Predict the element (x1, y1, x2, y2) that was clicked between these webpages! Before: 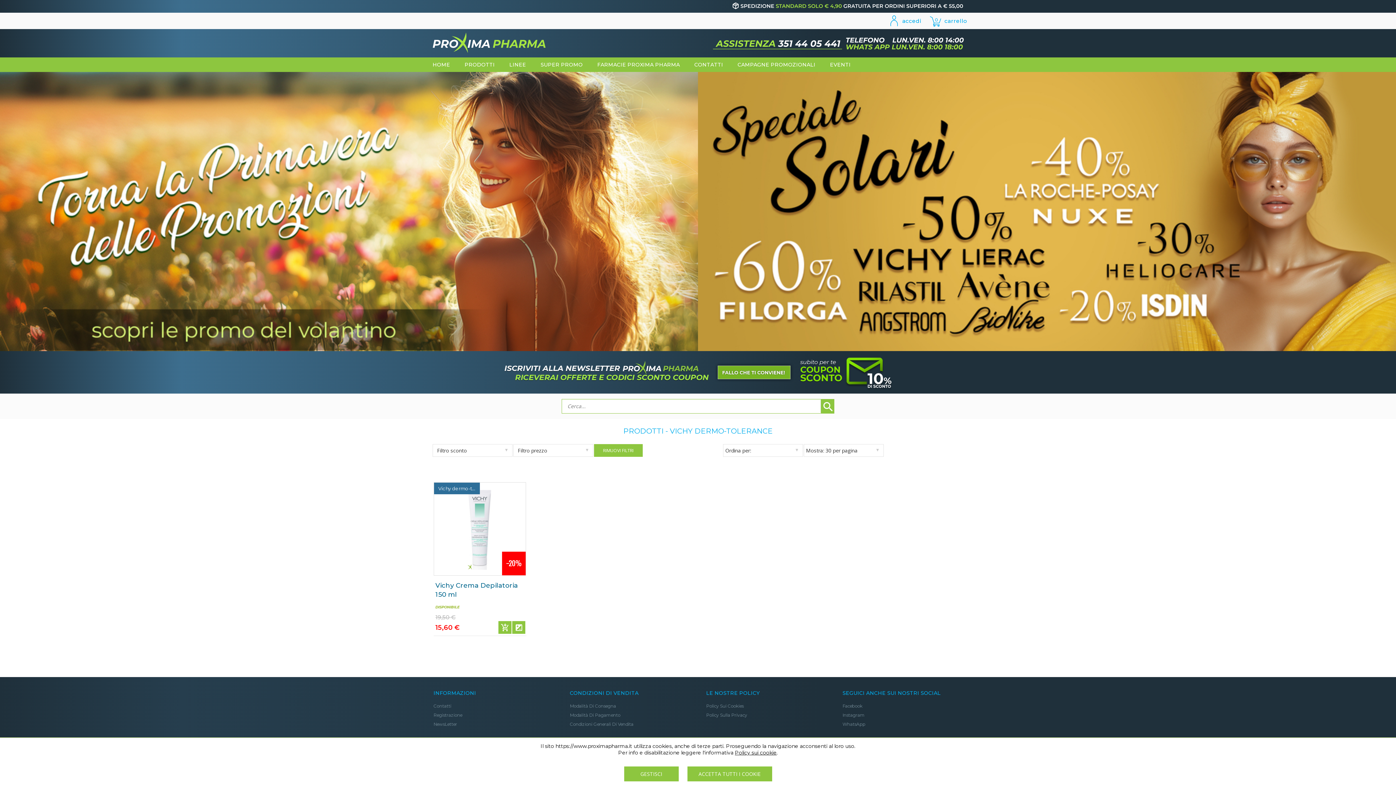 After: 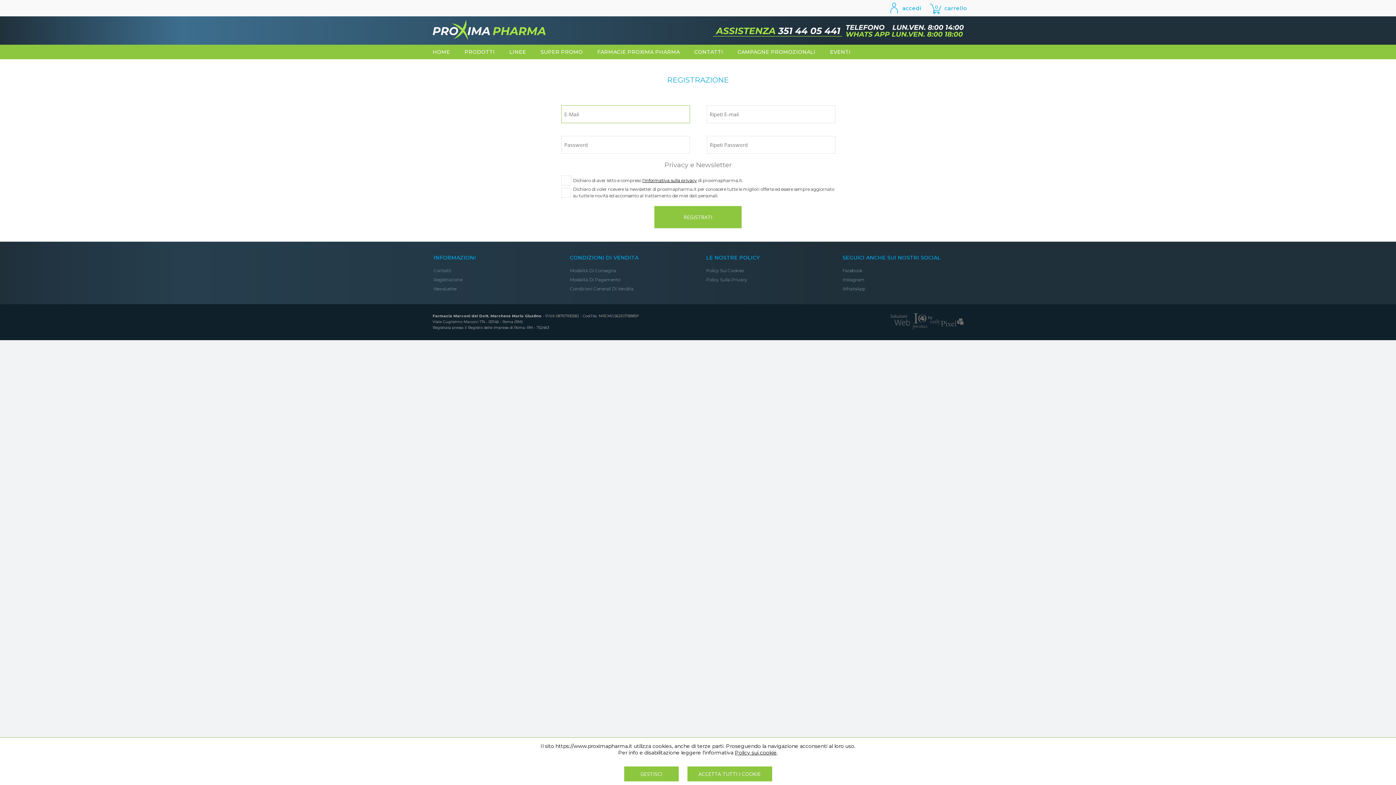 Action: bbox: (433, 712, 553, 718) label: Registrazione